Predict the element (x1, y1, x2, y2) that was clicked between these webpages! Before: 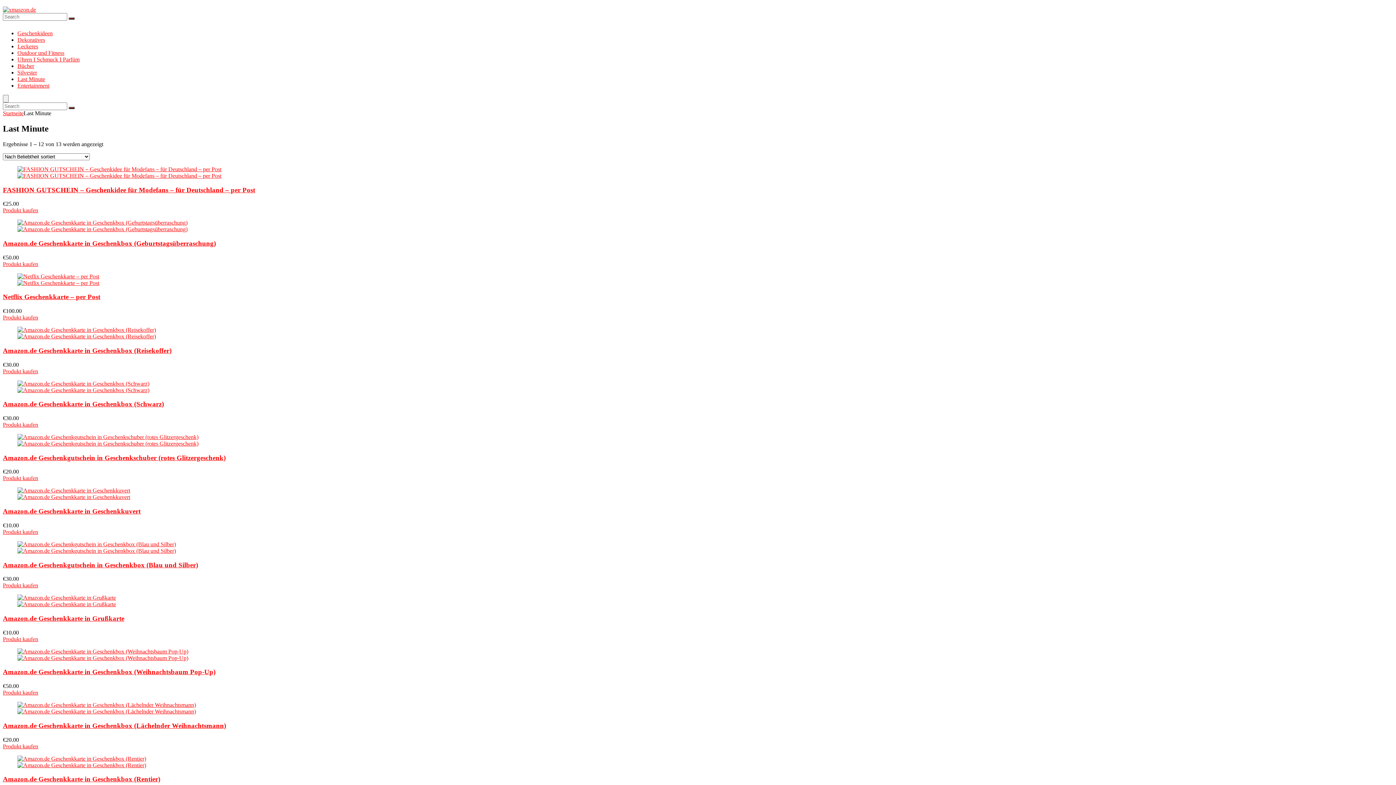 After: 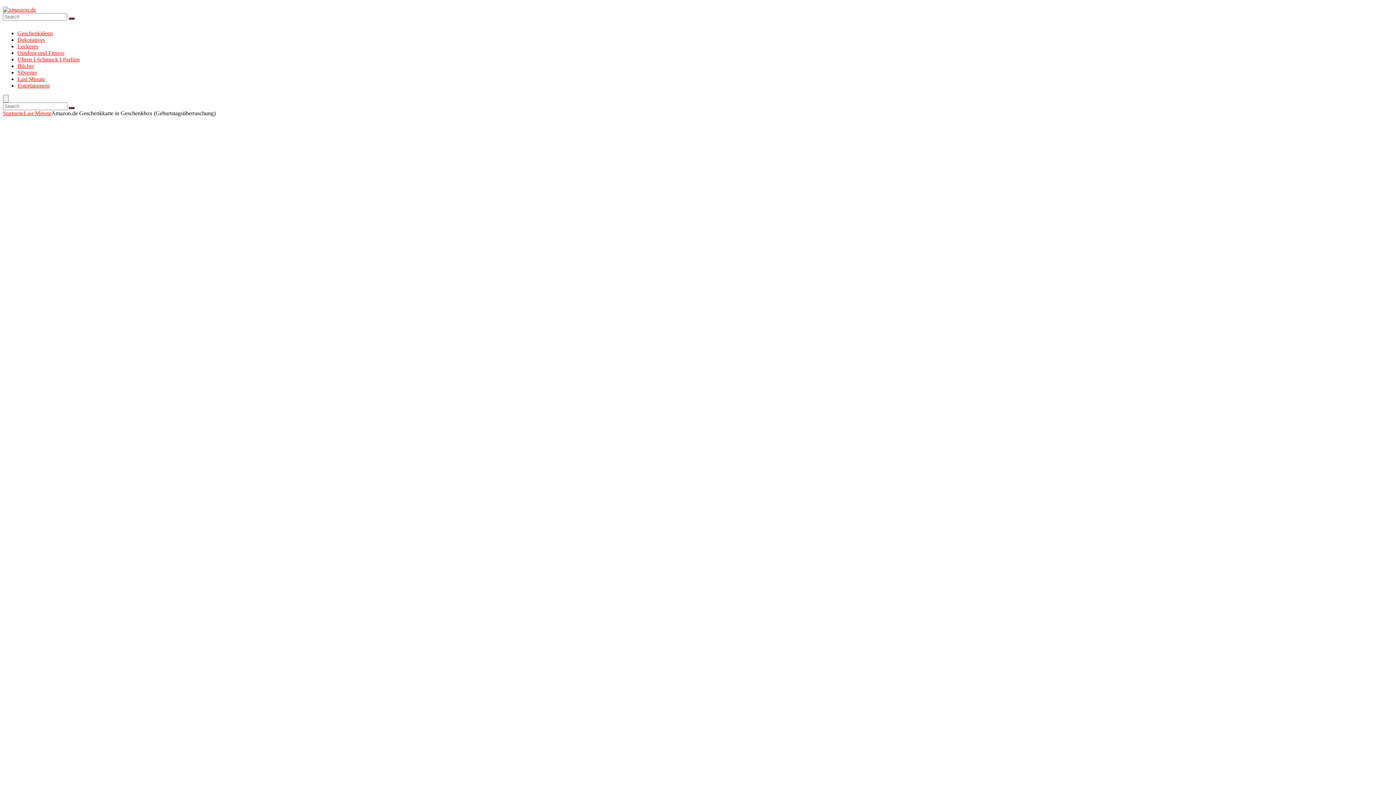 Action: label: Amazon.de Geschenkkarte in Geschenkbox (Geburtstagsüberraschung) bbox: (2, 239, 216, 247)